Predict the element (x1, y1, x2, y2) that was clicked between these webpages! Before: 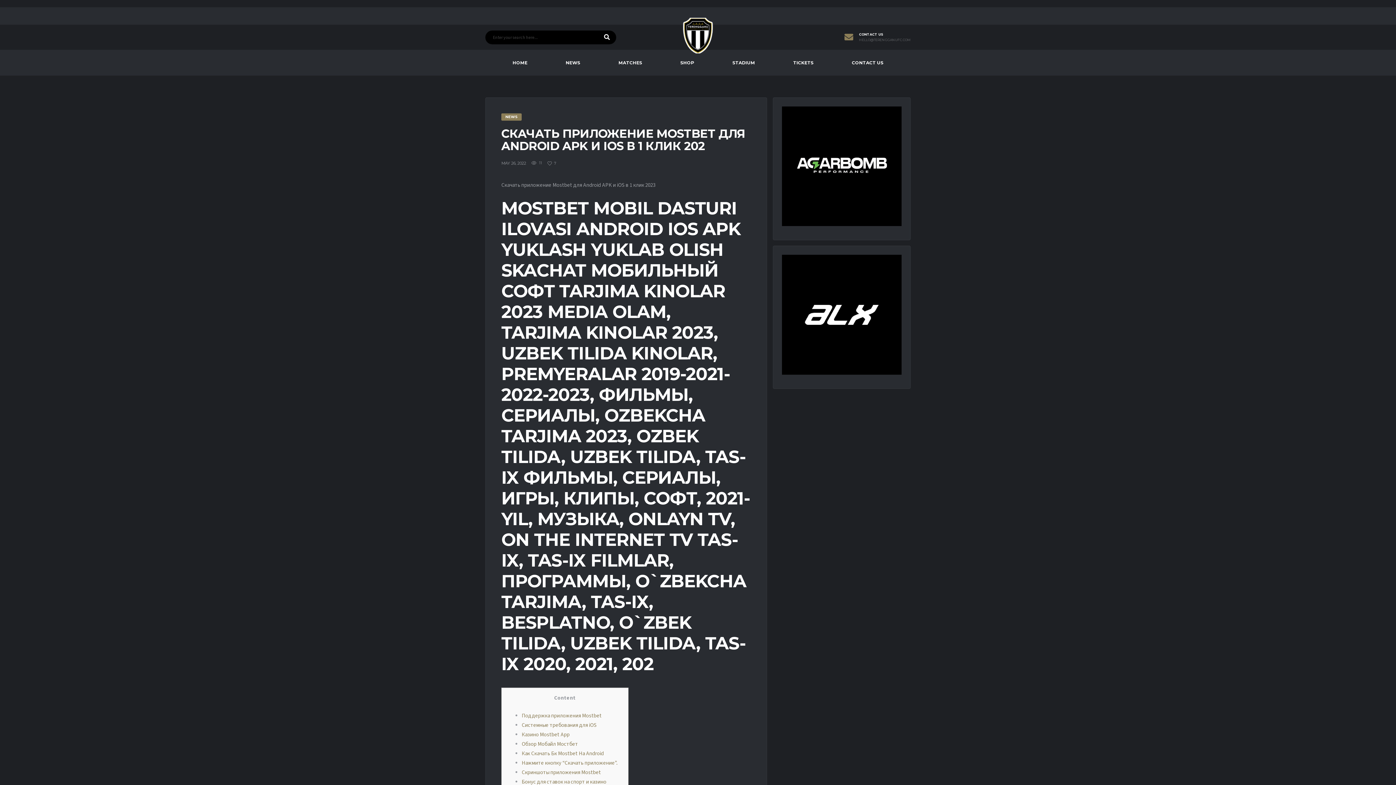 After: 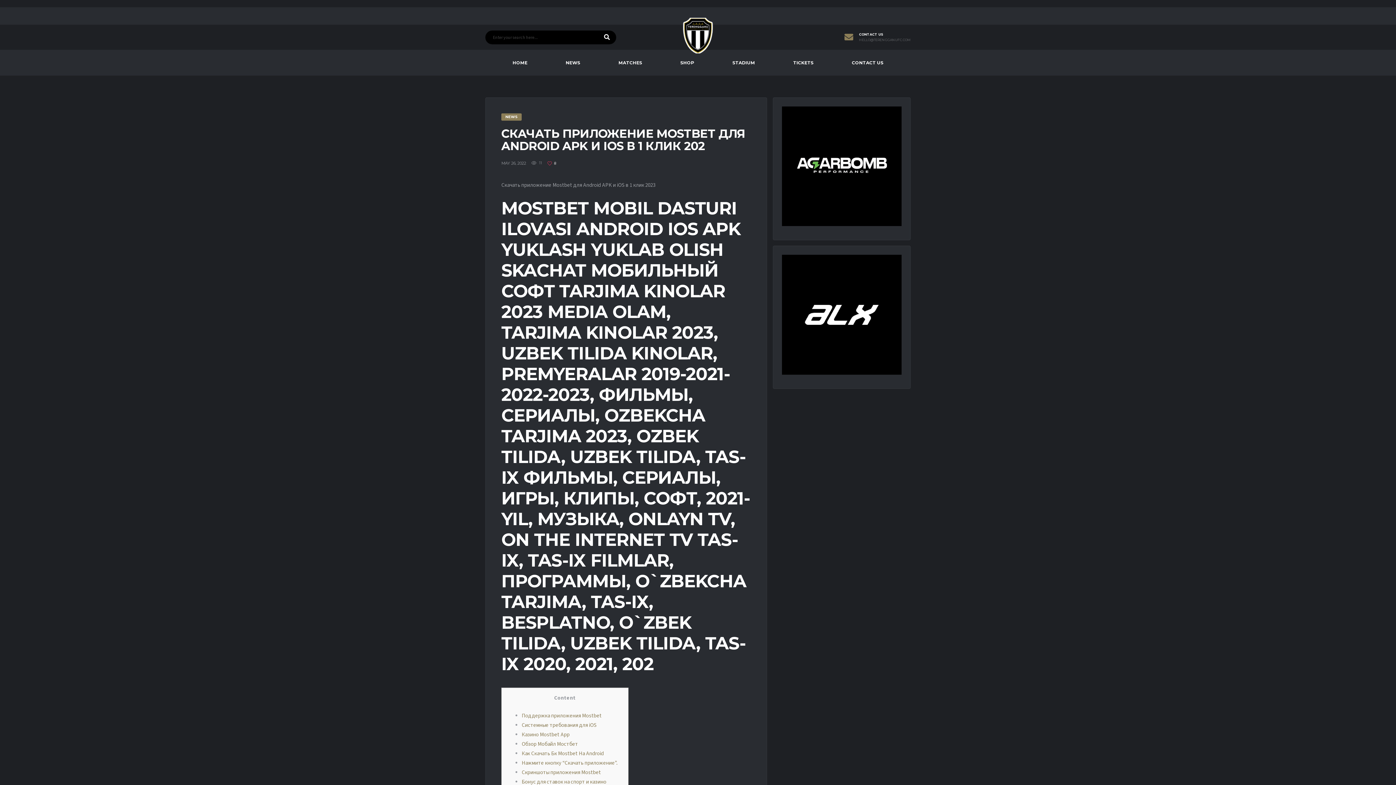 Action: label: 7 bbox: (547, 161, 556, 165)